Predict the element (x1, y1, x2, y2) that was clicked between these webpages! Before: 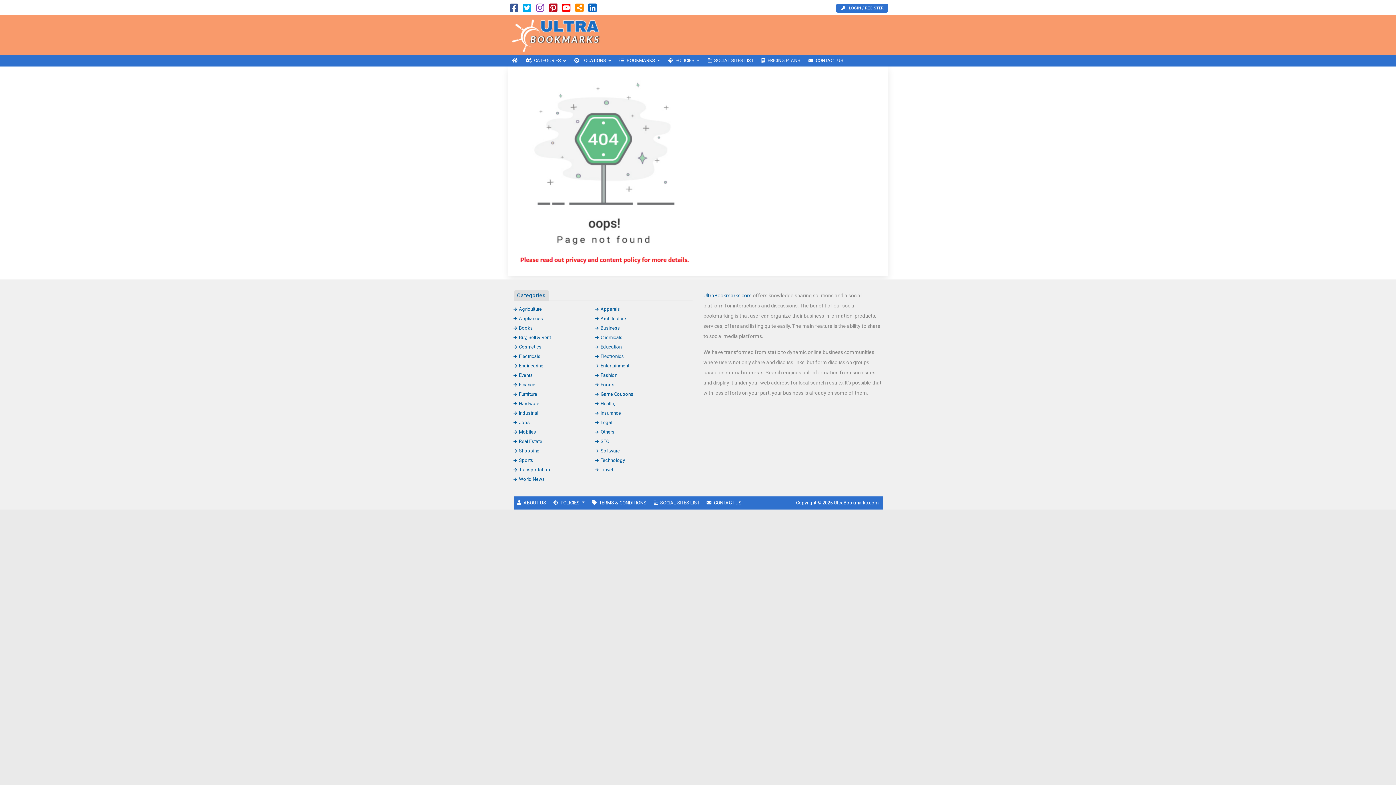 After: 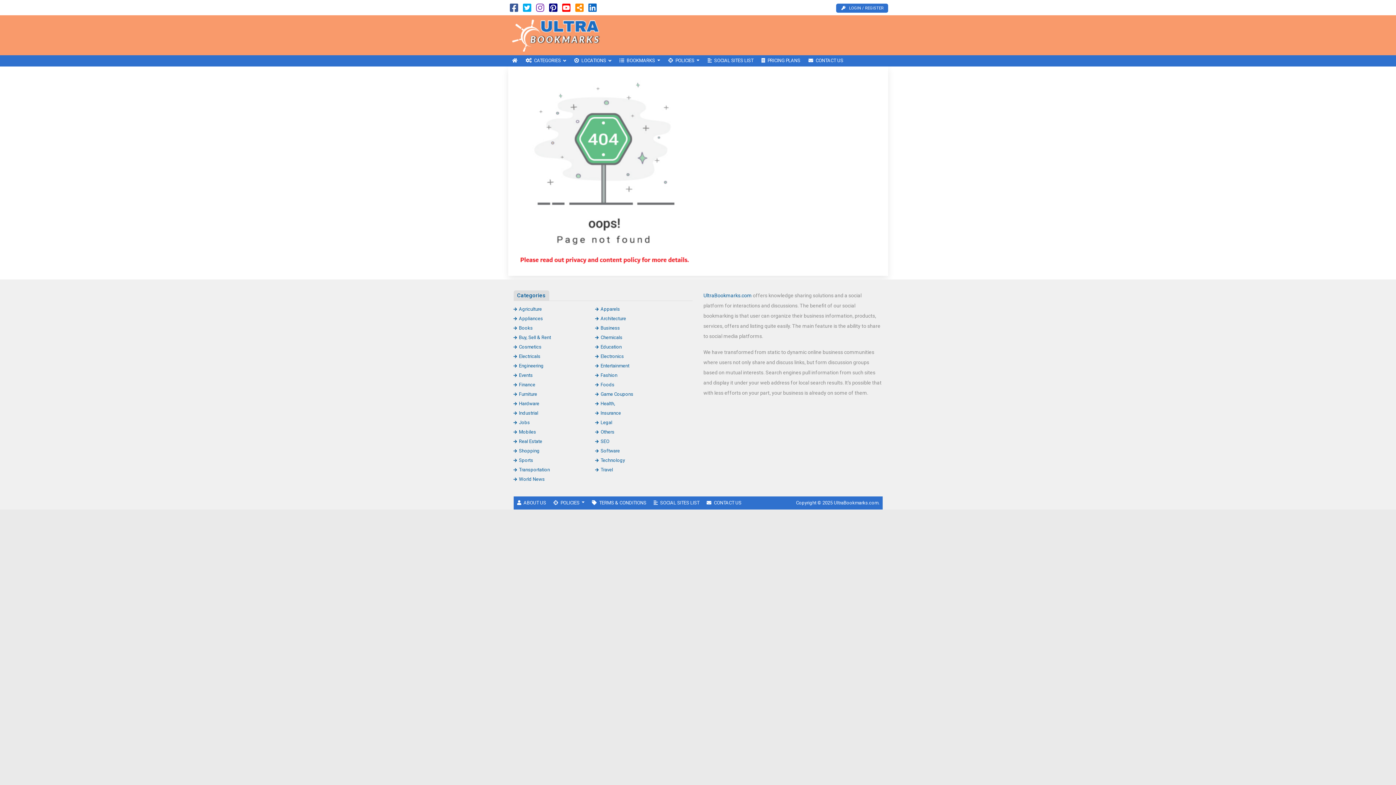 Action: bbox: (549, 6, 557, 12)